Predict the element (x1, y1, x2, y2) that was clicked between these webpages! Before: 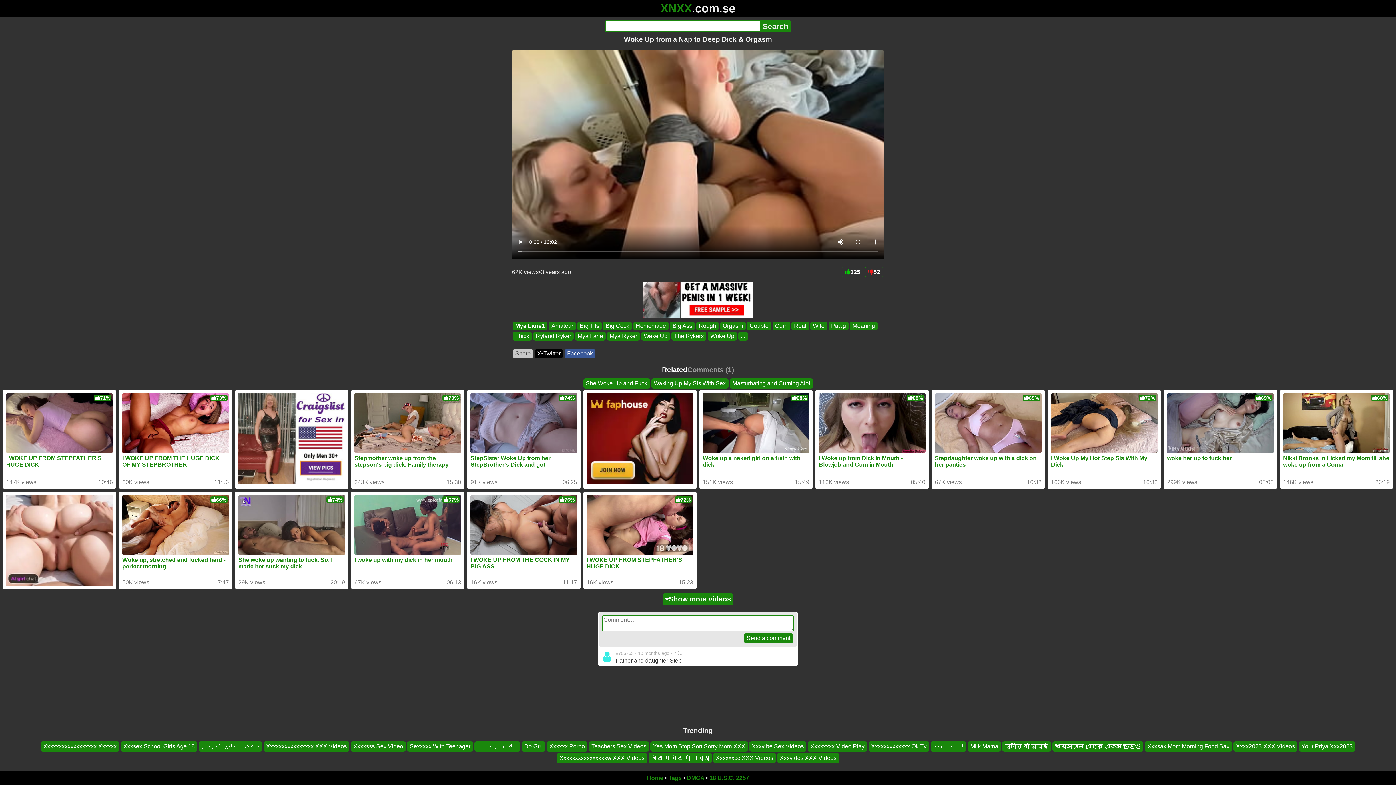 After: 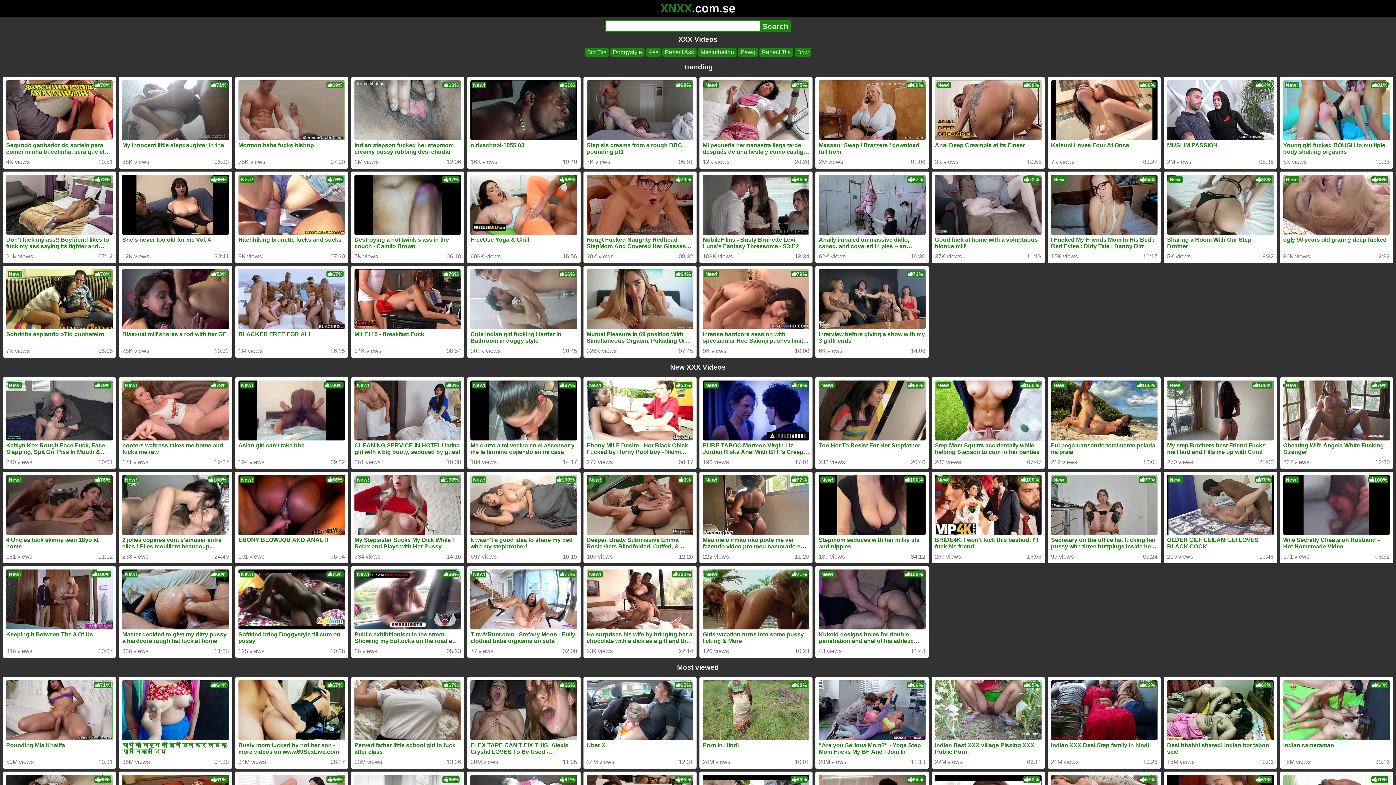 Action: label: XNXX.com.se bbox: (660, 1, 735, 14)